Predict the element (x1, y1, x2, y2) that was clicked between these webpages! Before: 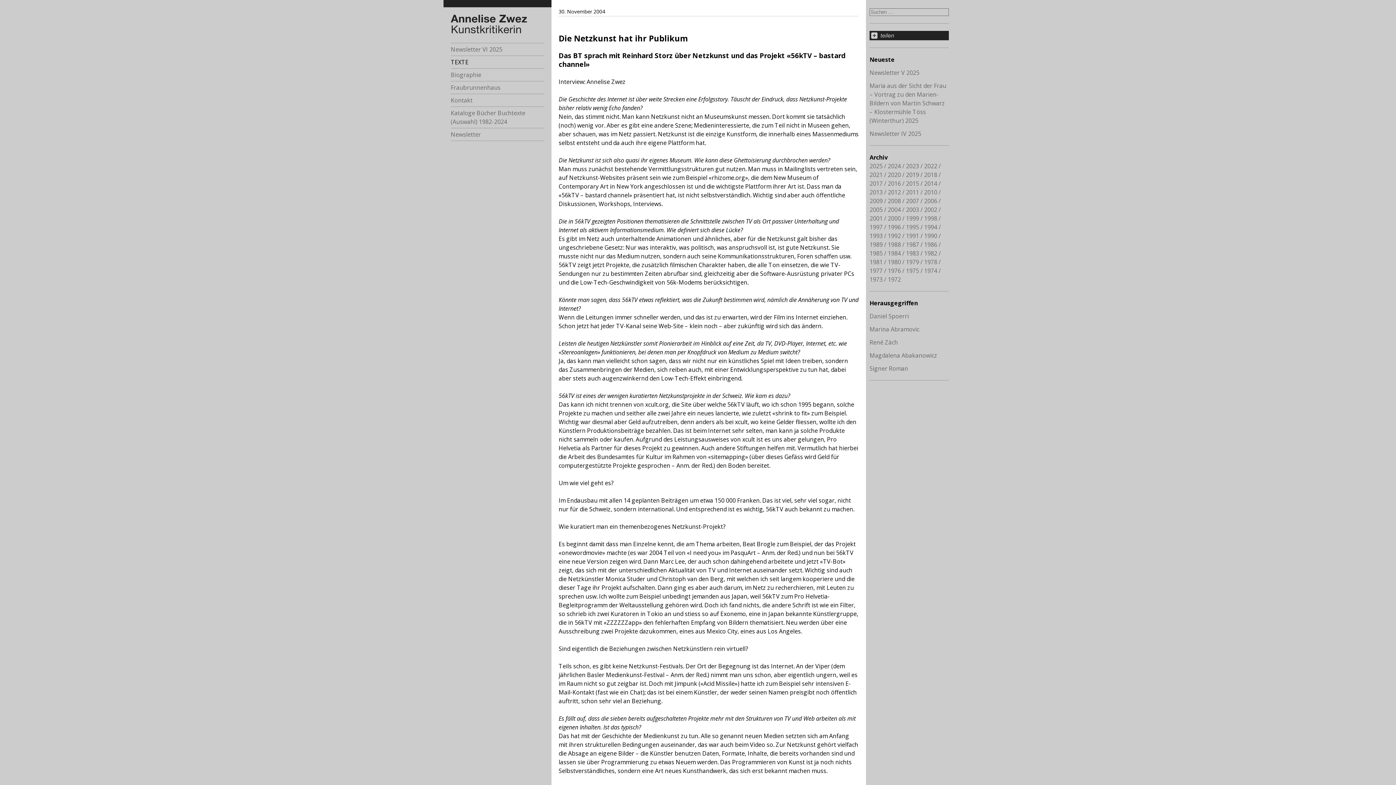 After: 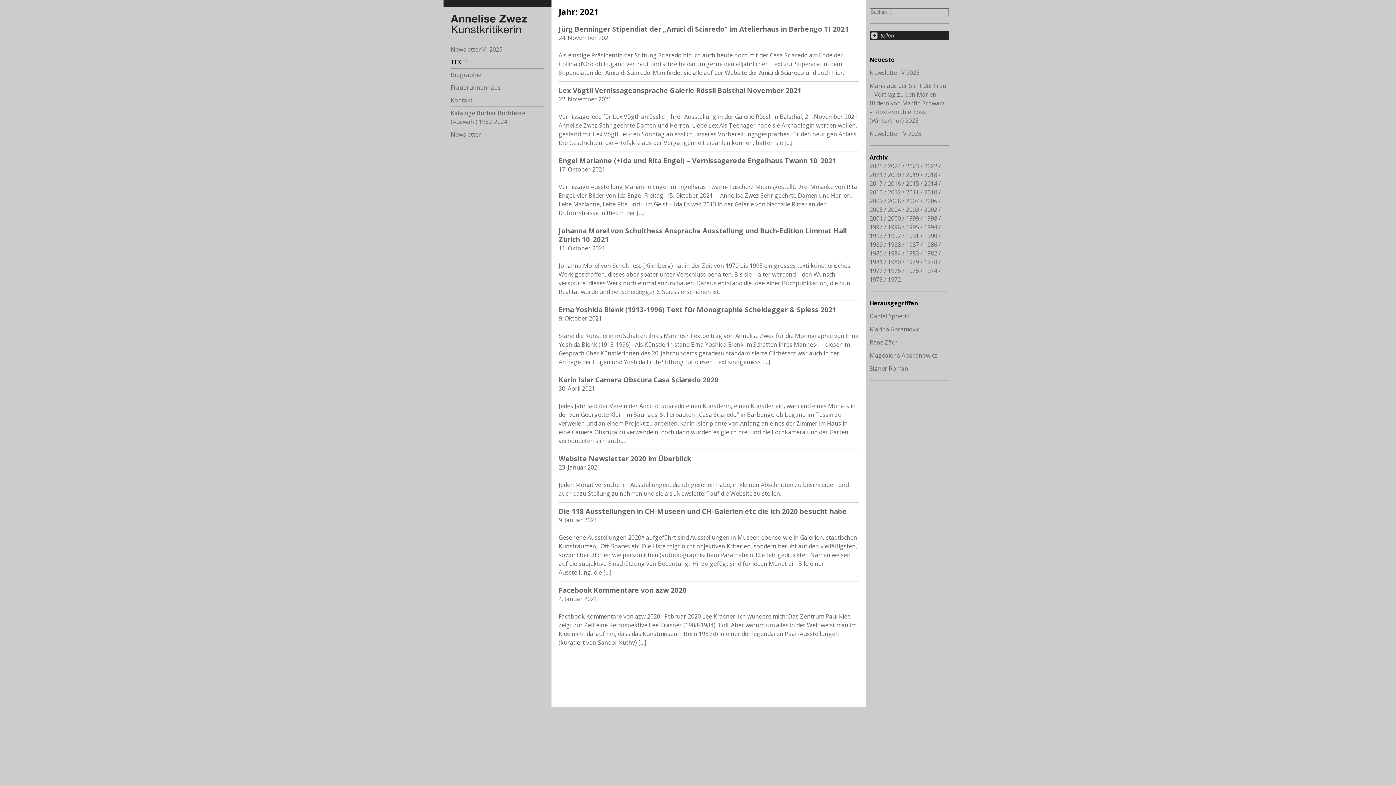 Action: label: 2021 bbox: (869, 170, 882, 178)